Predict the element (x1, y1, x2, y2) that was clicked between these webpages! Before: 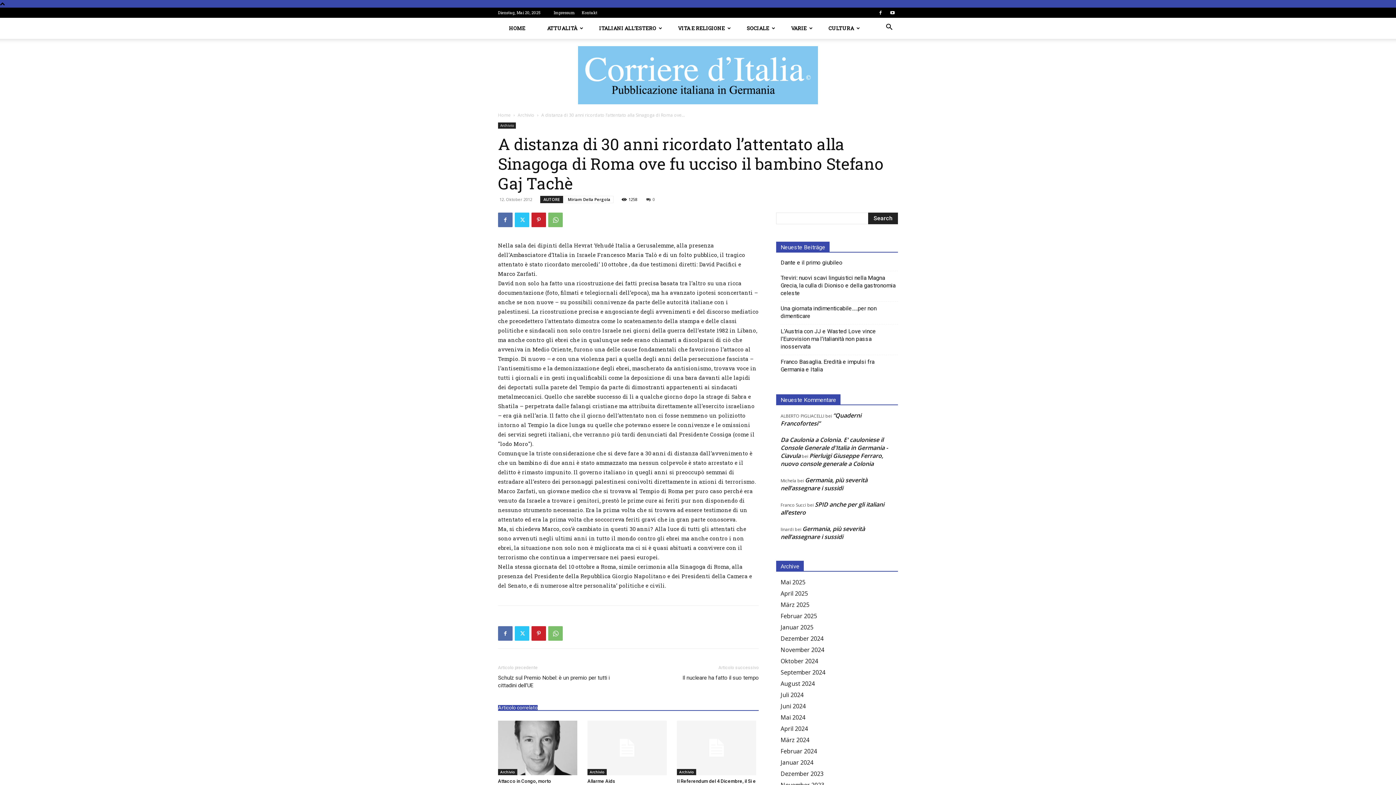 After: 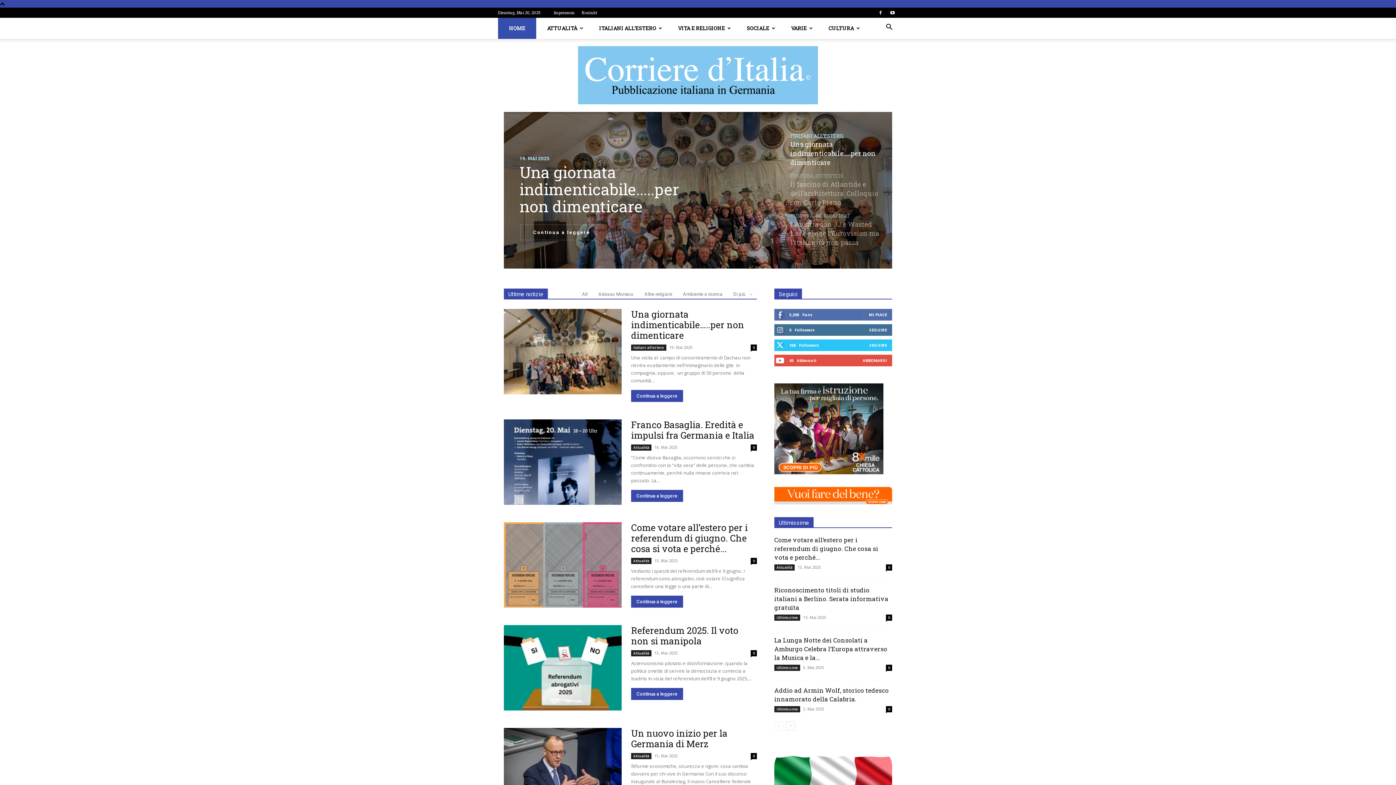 Action: label: Corriere d'Italia bbox: (578, 57, 818, 94)